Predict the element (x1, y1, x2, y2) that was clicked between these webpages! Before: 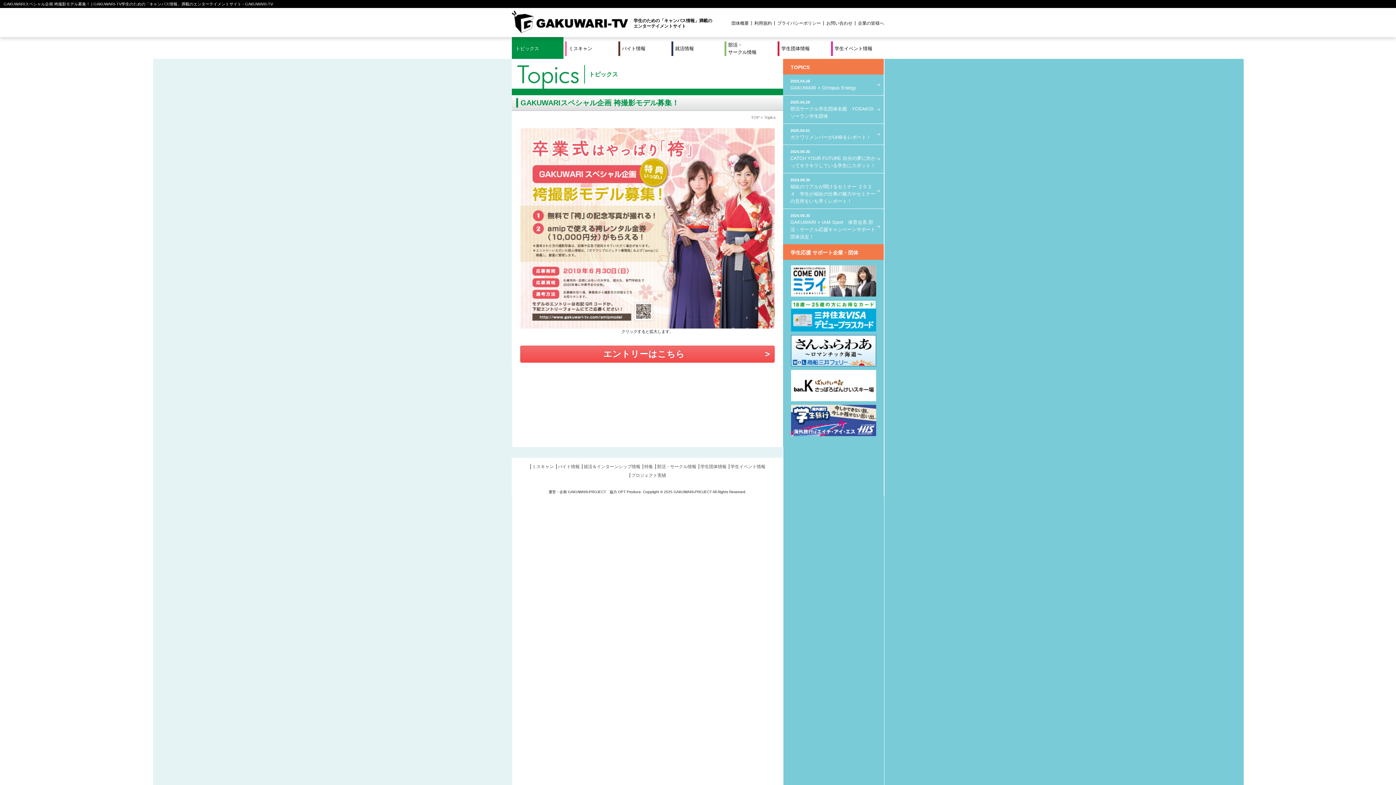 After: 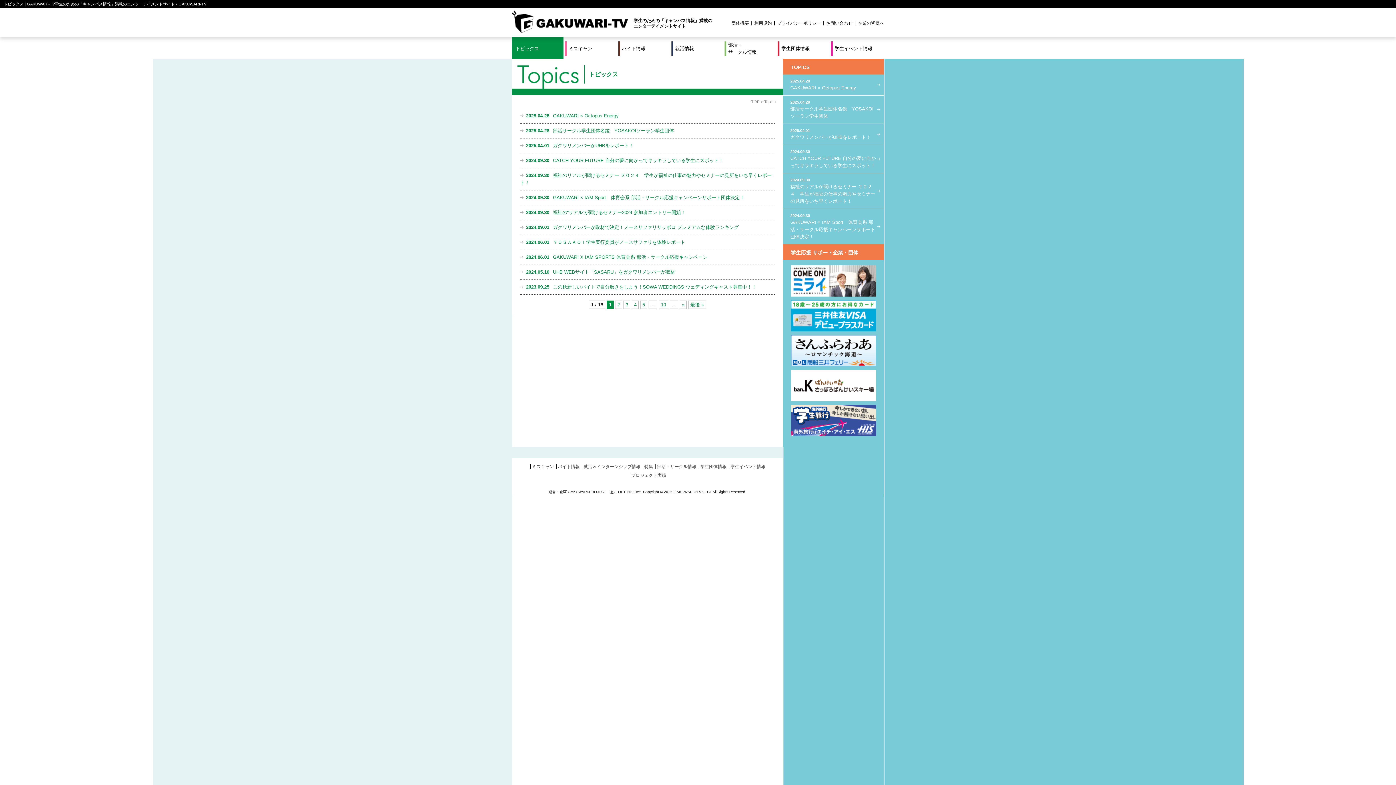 Action: bbox: (589, 71, 618, 77) label: トピックス